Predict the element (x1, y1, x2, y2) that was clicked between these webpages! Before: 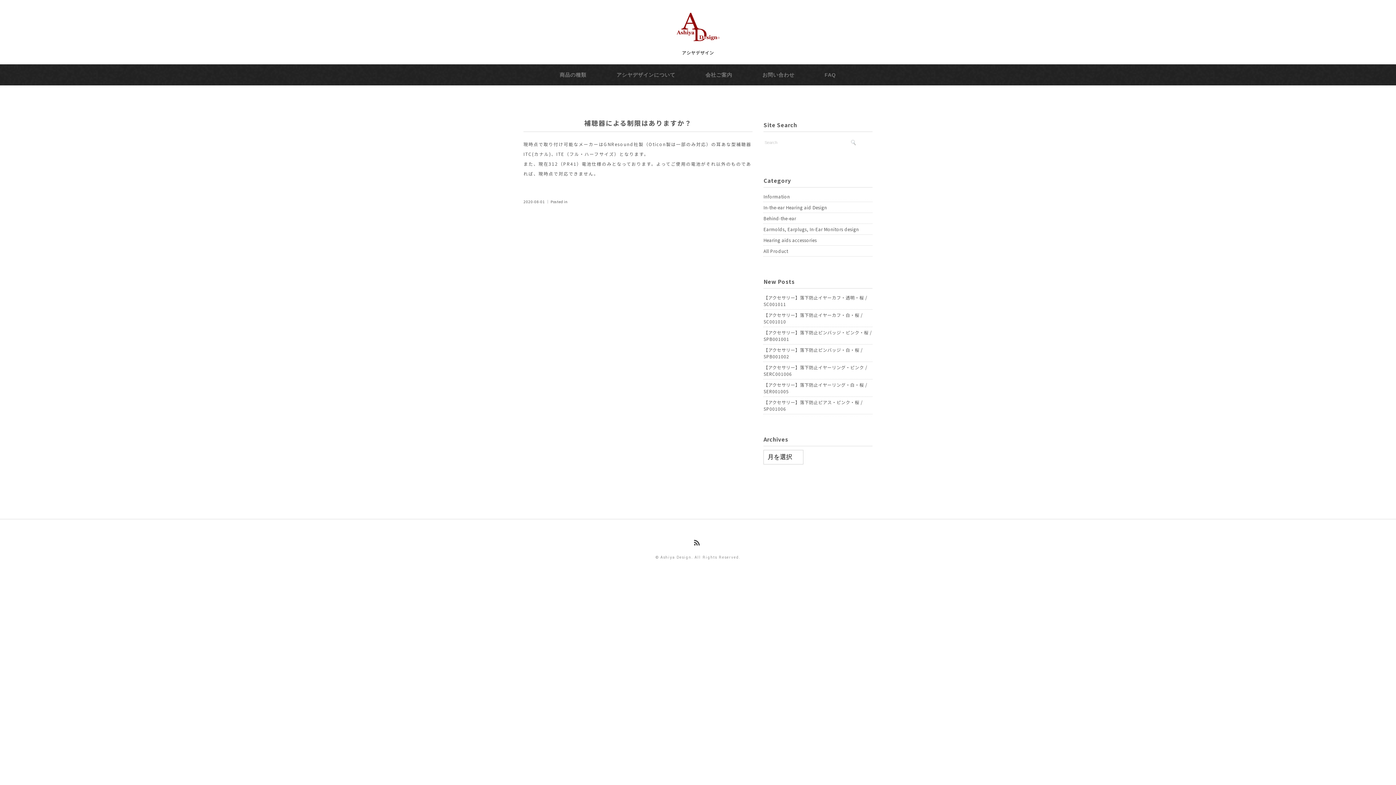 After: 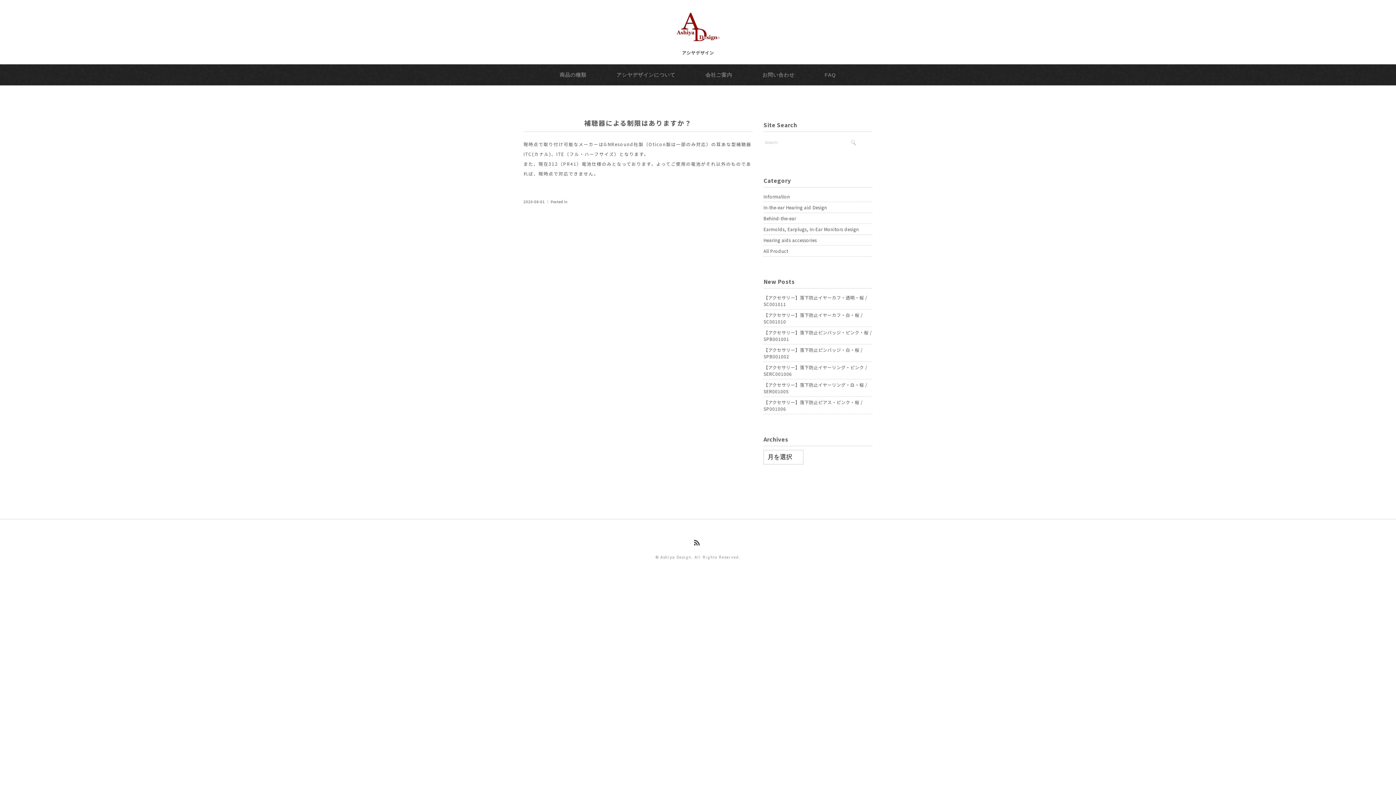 Action: bbox: (1374, 763, 1389, 778)